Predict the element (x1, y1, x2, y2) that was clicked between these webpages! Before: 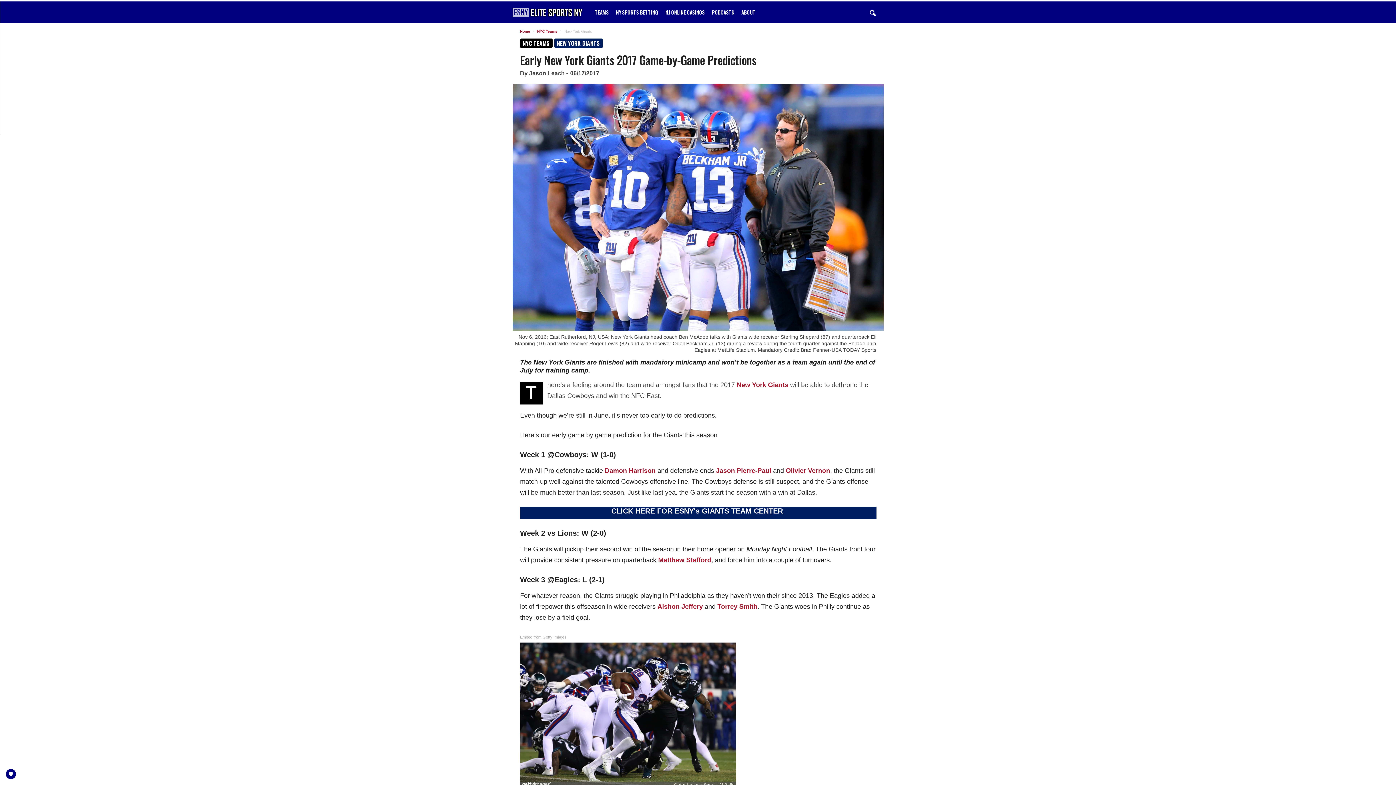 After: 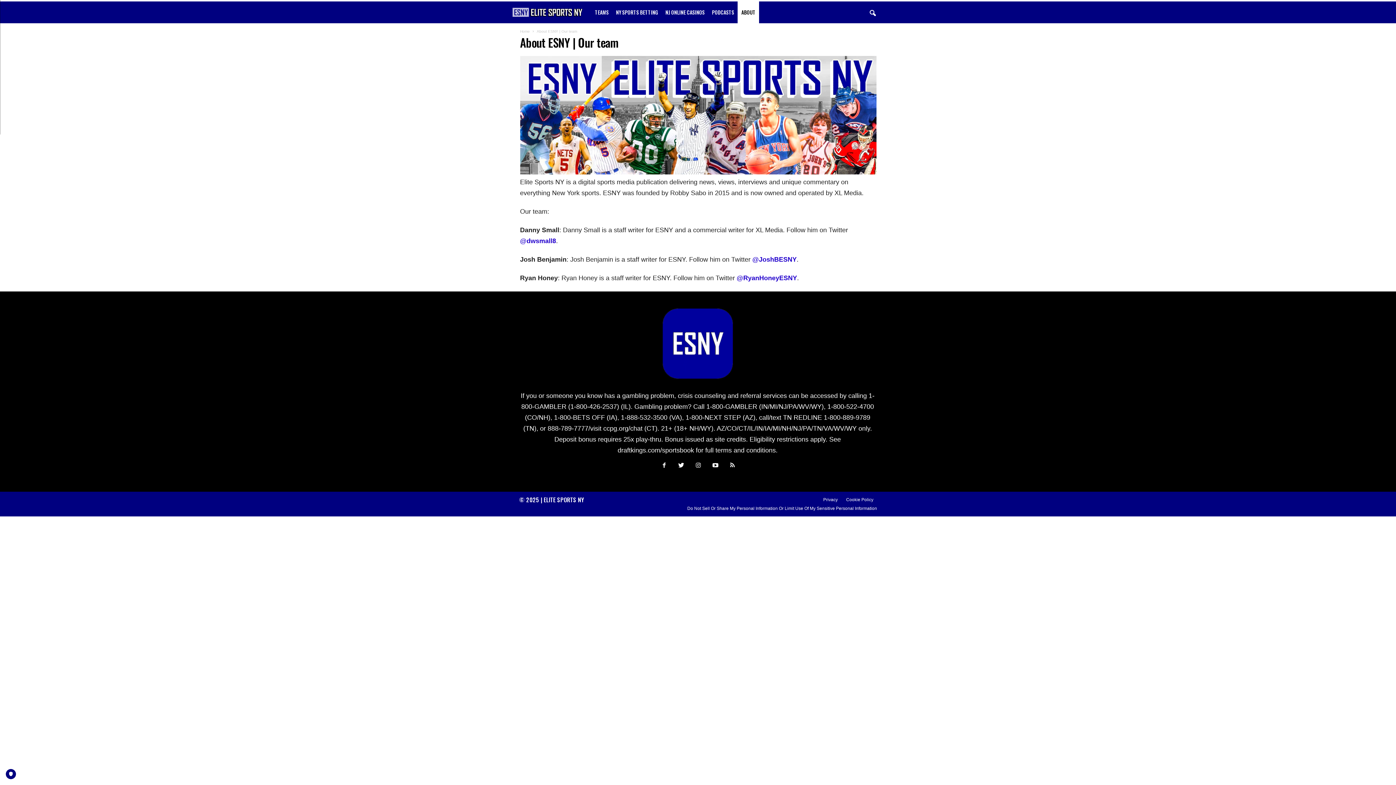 Action: label: ABOUT bbox: (737, 1, 759, 23)